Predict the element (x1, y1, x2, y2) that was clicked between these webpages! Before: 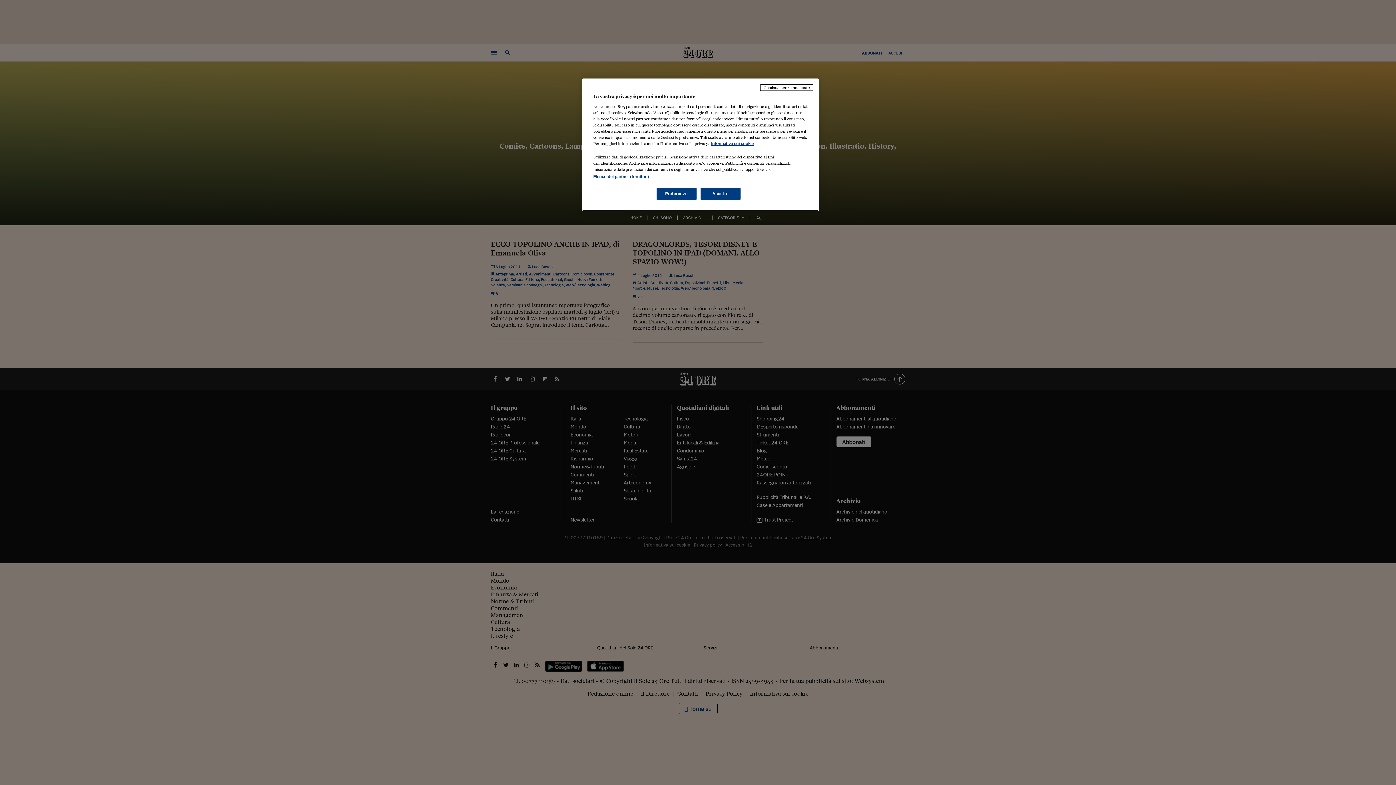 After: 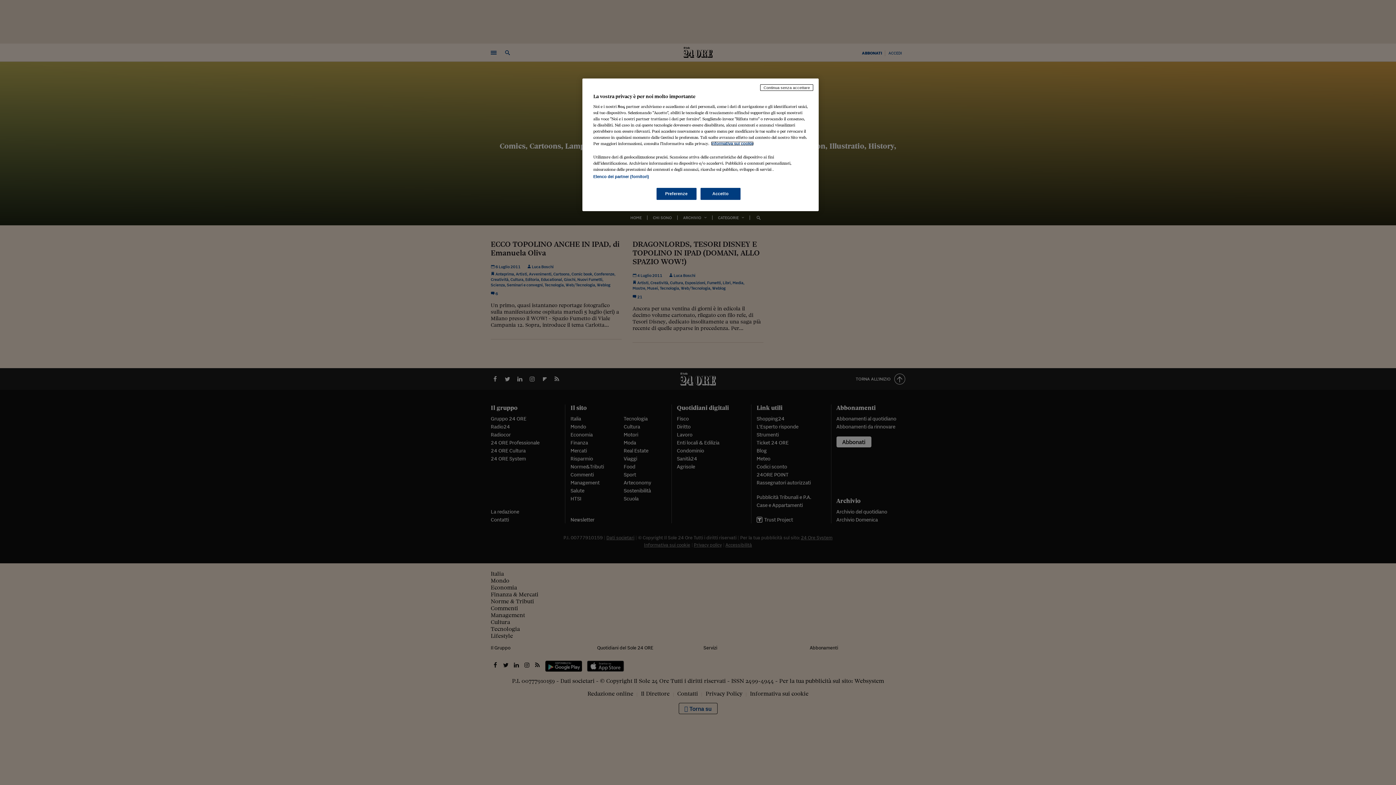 Action: label: Maggiori informazioni sulla tua privacy, apre in una nuova scheda bbox: (711, 141, 753, 145)